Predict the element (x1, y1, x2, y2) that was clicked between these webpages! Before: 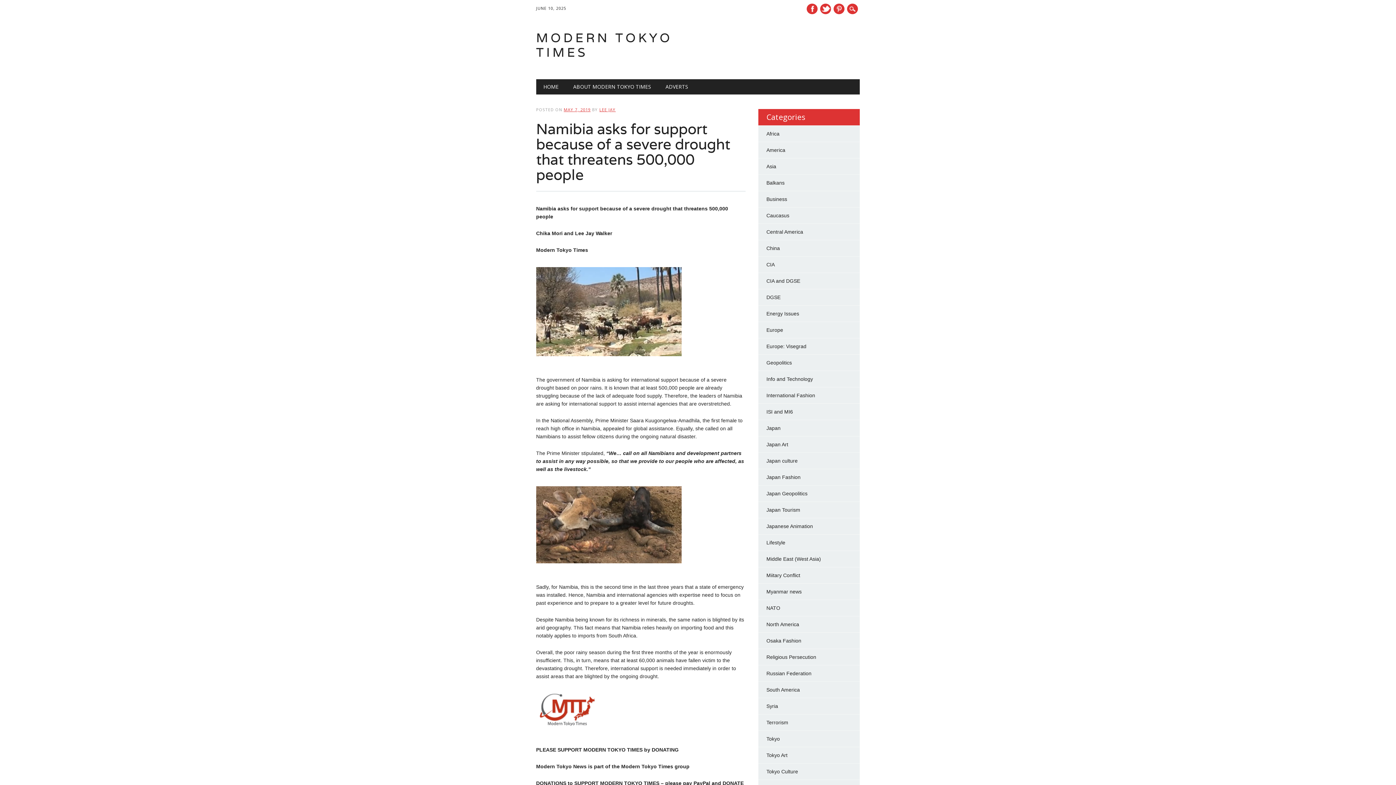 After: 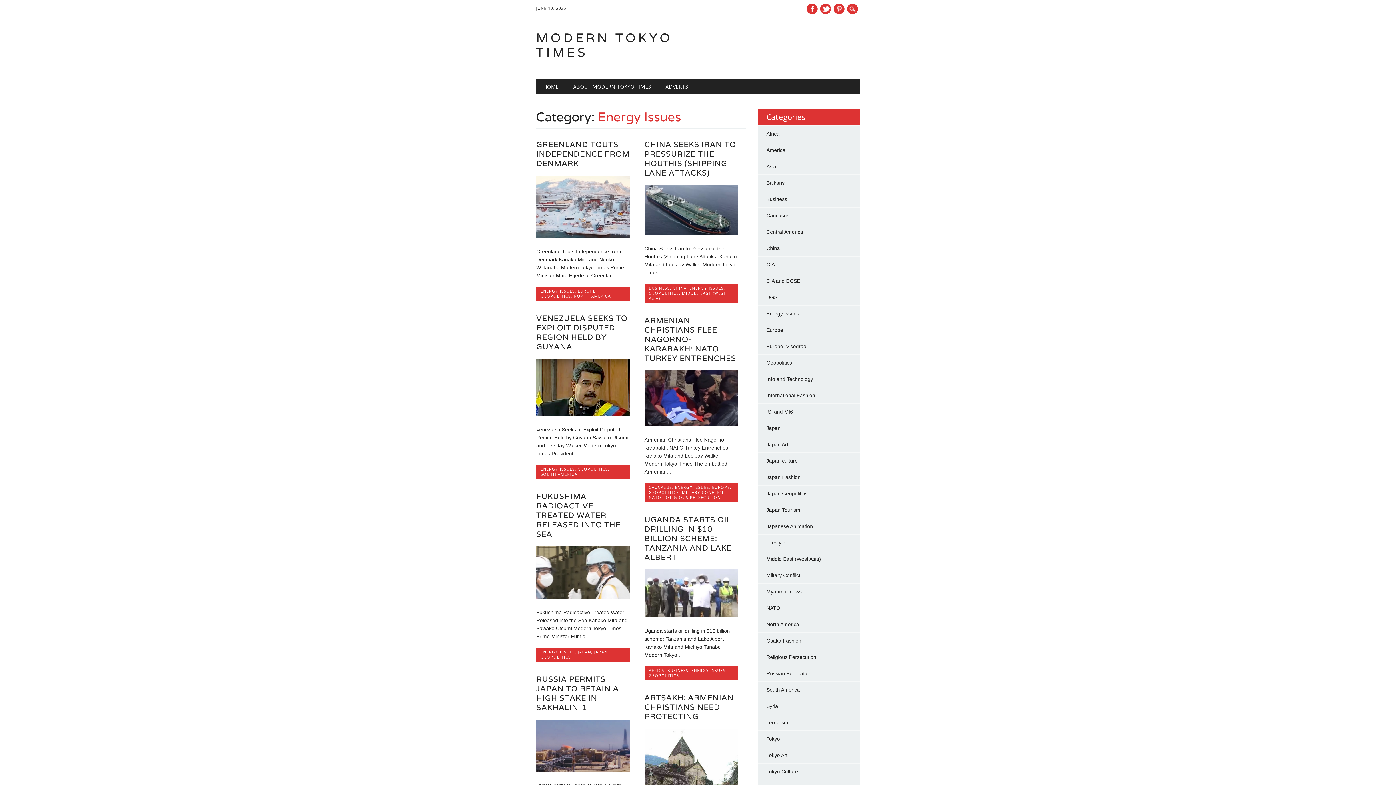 Action: label: Energy Issues bbox: (766, 310, 799, 316)